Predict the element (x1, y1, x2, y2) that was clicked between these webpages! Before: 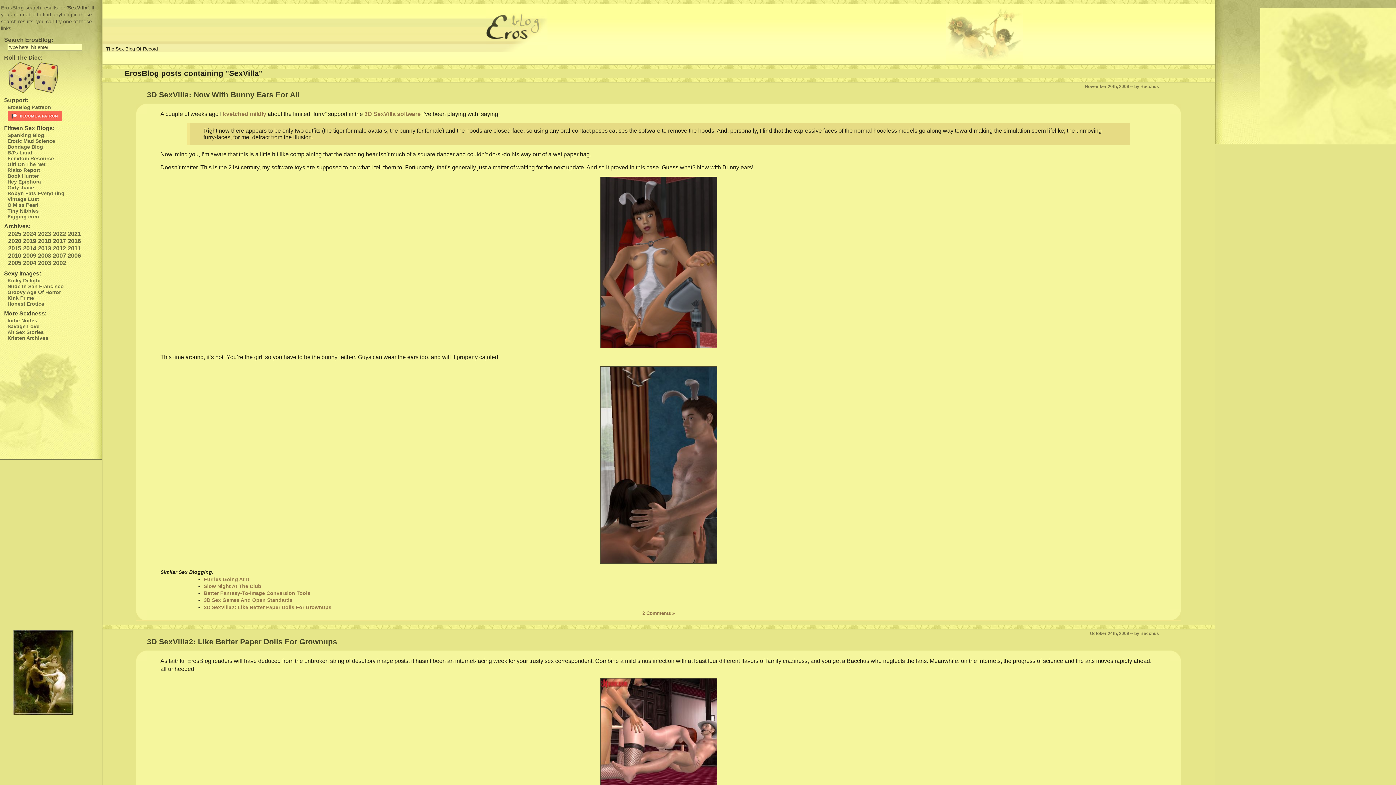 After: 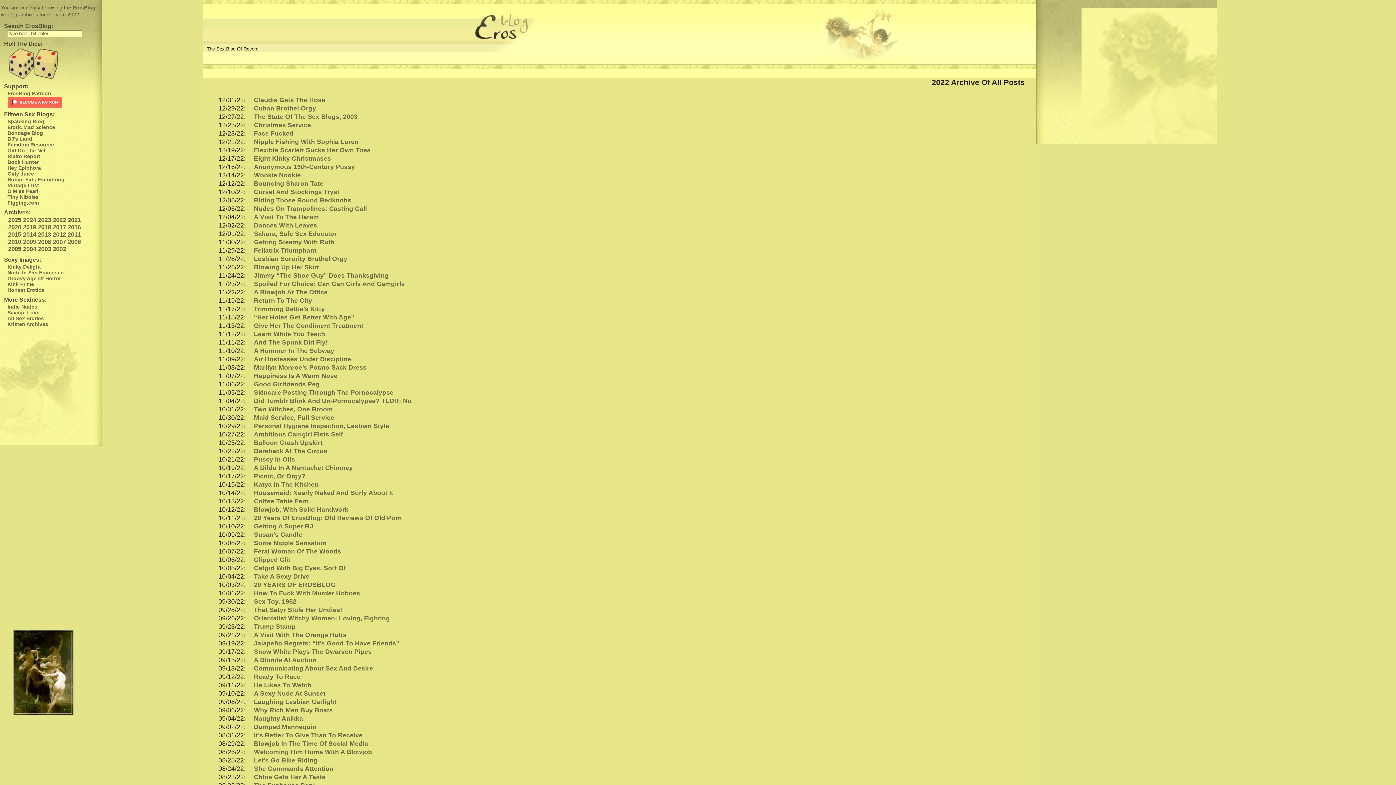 Action: bbox: (52, 230, 65, 237) label: 2022